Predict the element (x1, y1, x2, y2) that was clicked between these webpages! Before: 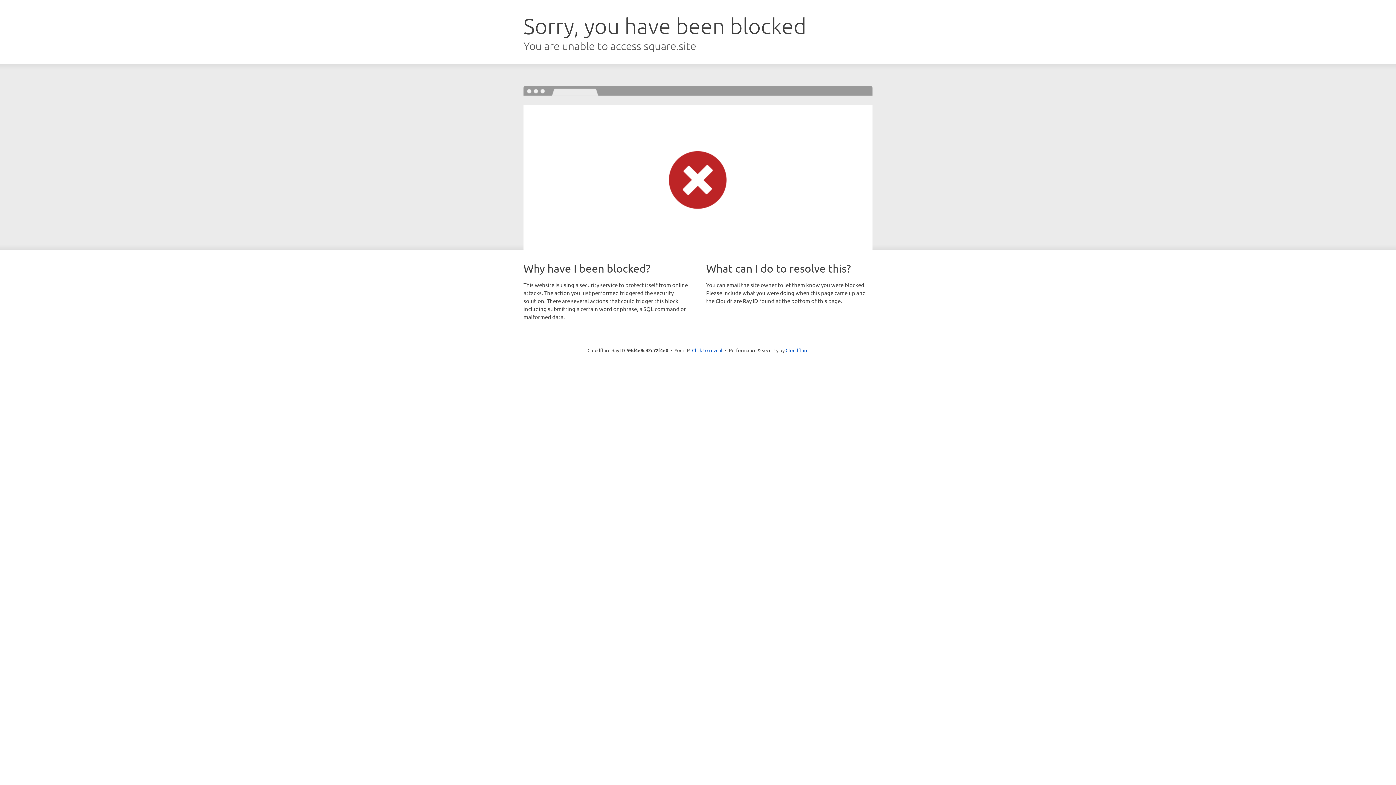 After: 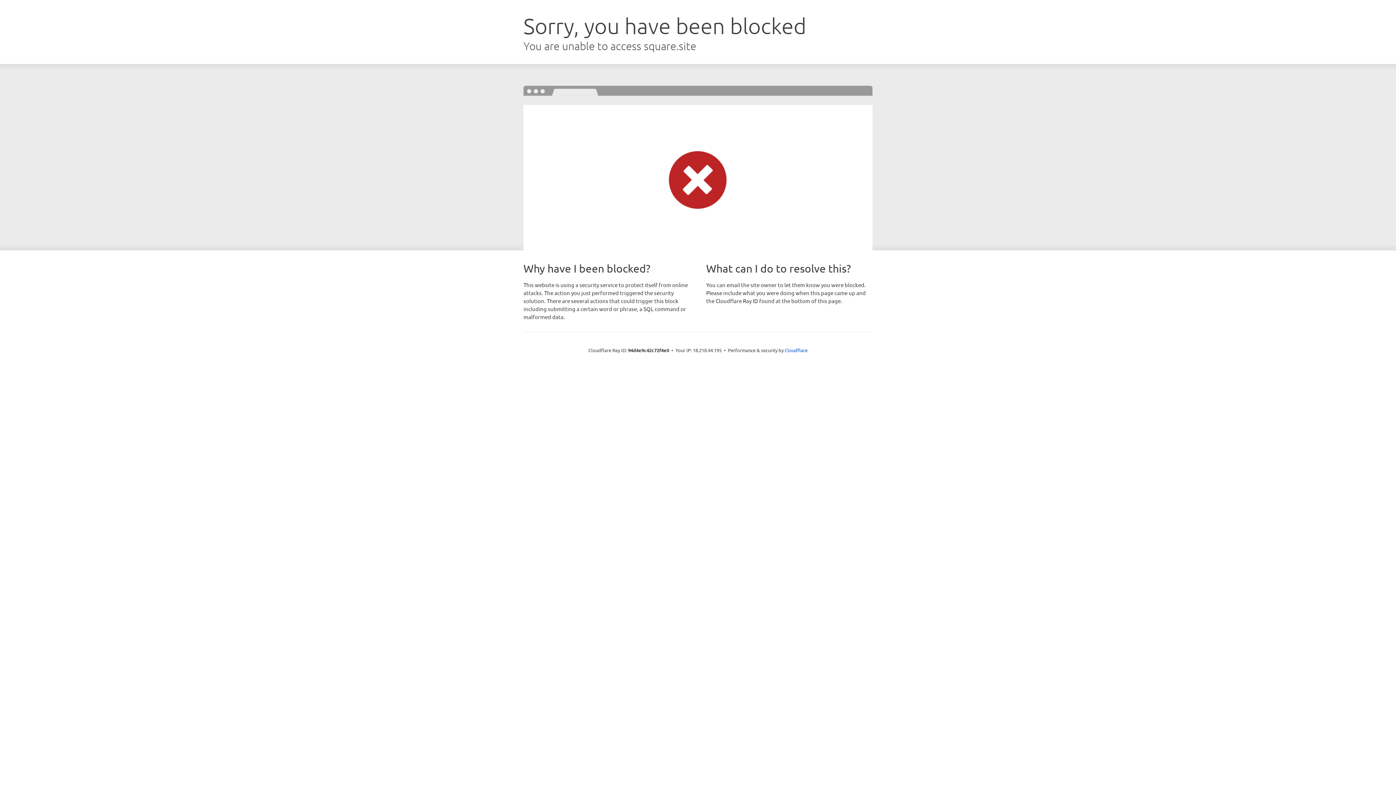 Action: bbox: (692, 346, 722, 353) label: Click to reveal